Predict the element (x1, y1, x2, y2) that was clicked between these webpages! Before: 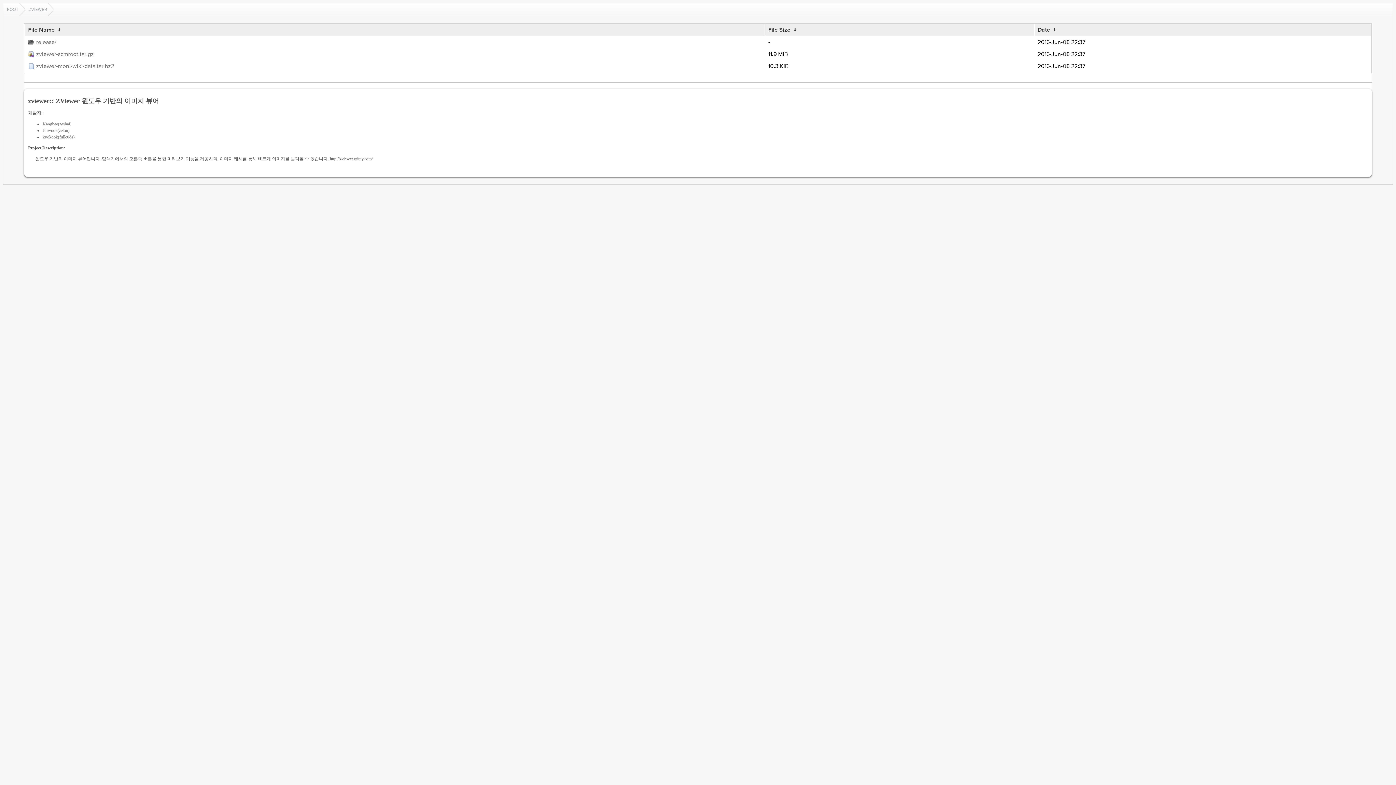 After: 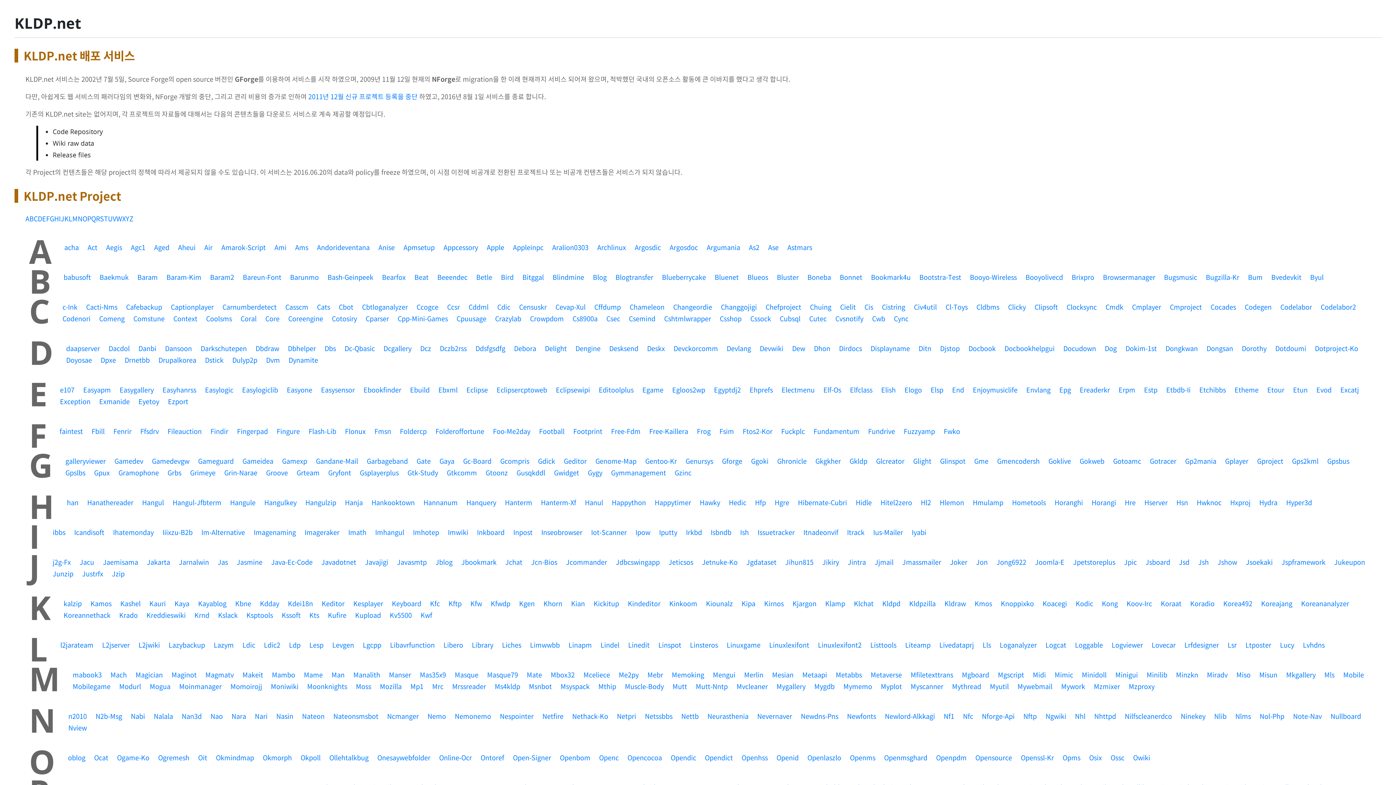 Action: label: ROOT bbox: (3, 3, 25, 15)